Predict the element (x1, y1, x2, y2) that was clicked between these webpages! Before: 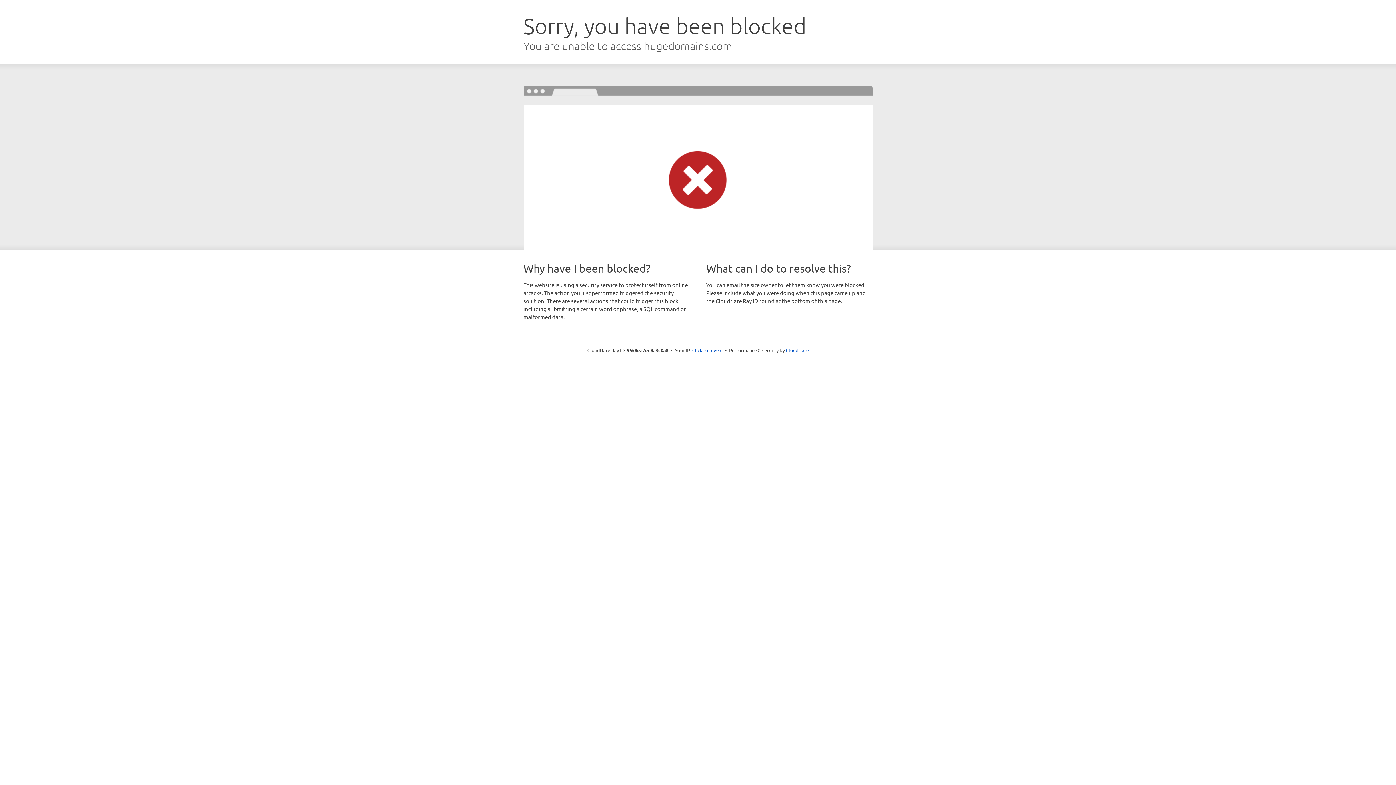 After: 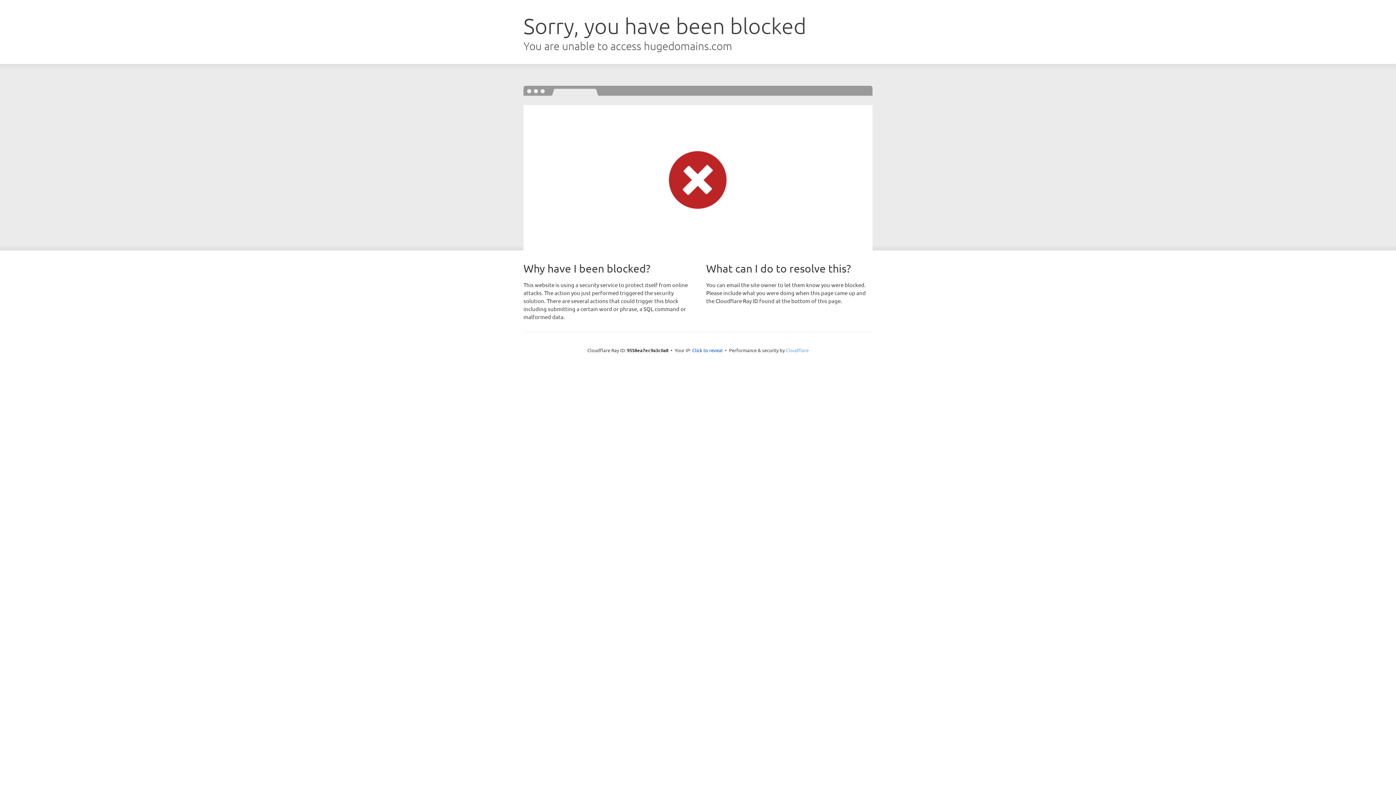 Action: bbox: (786, 347, 808, 353) label: Cloudflare